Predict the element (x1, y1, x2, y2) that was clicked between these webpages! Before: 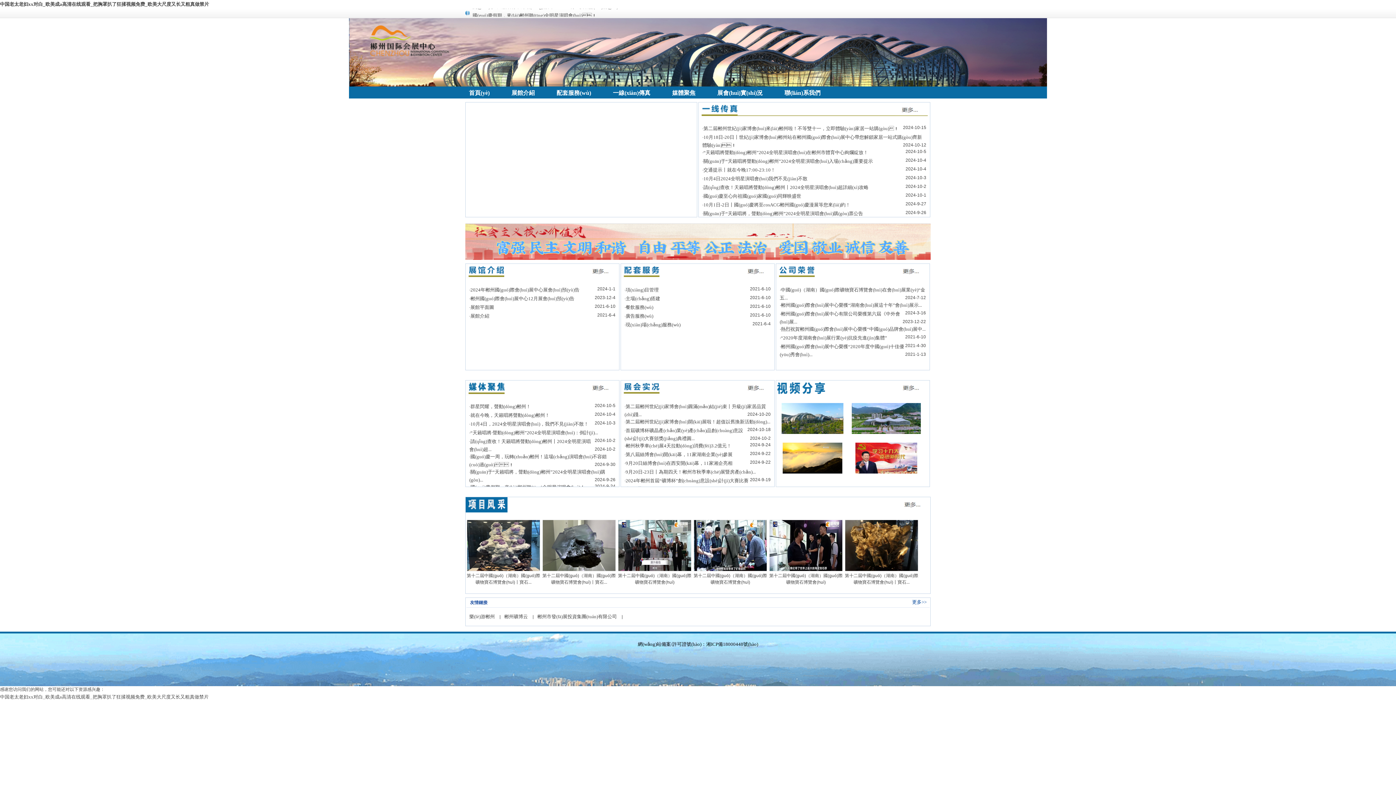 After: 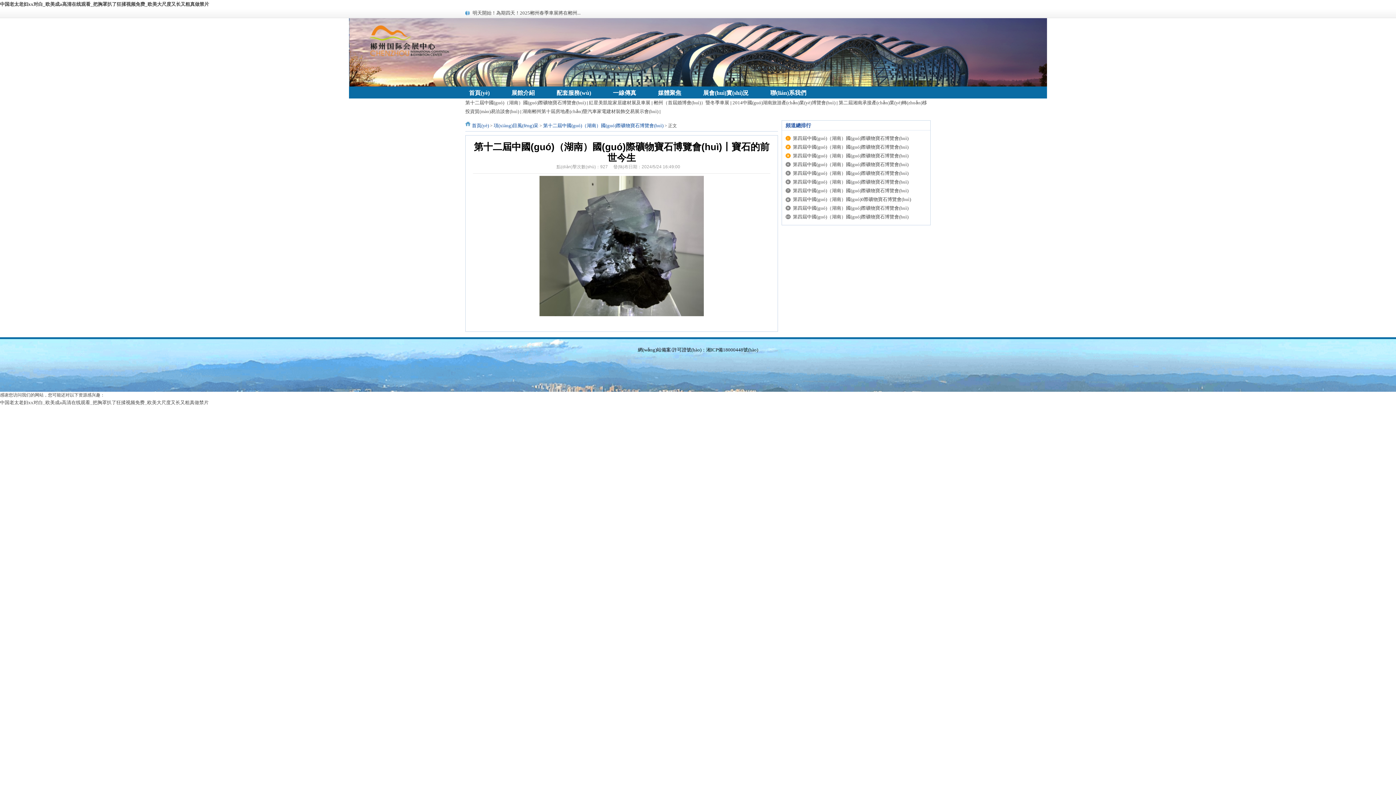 Action: bbox: (544, 520, 616, 571)